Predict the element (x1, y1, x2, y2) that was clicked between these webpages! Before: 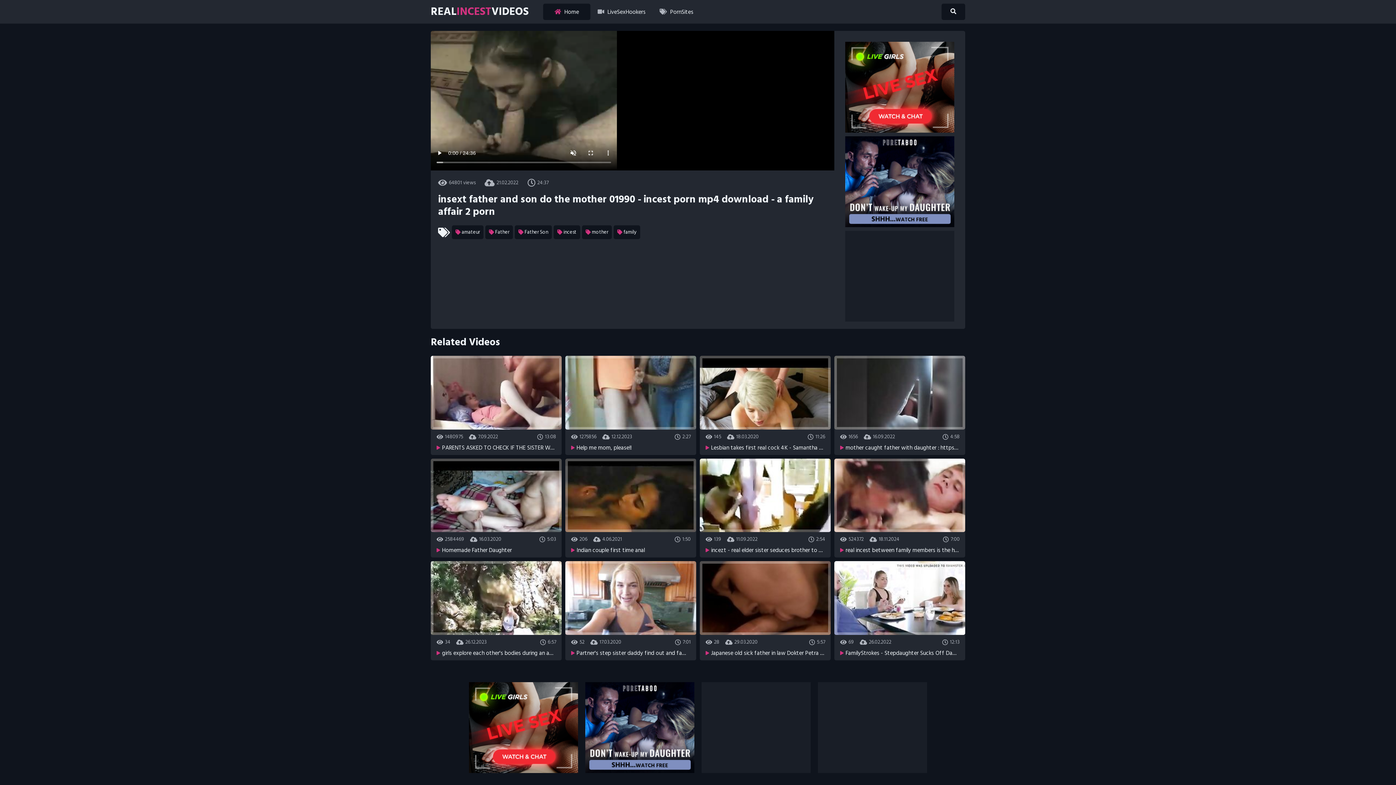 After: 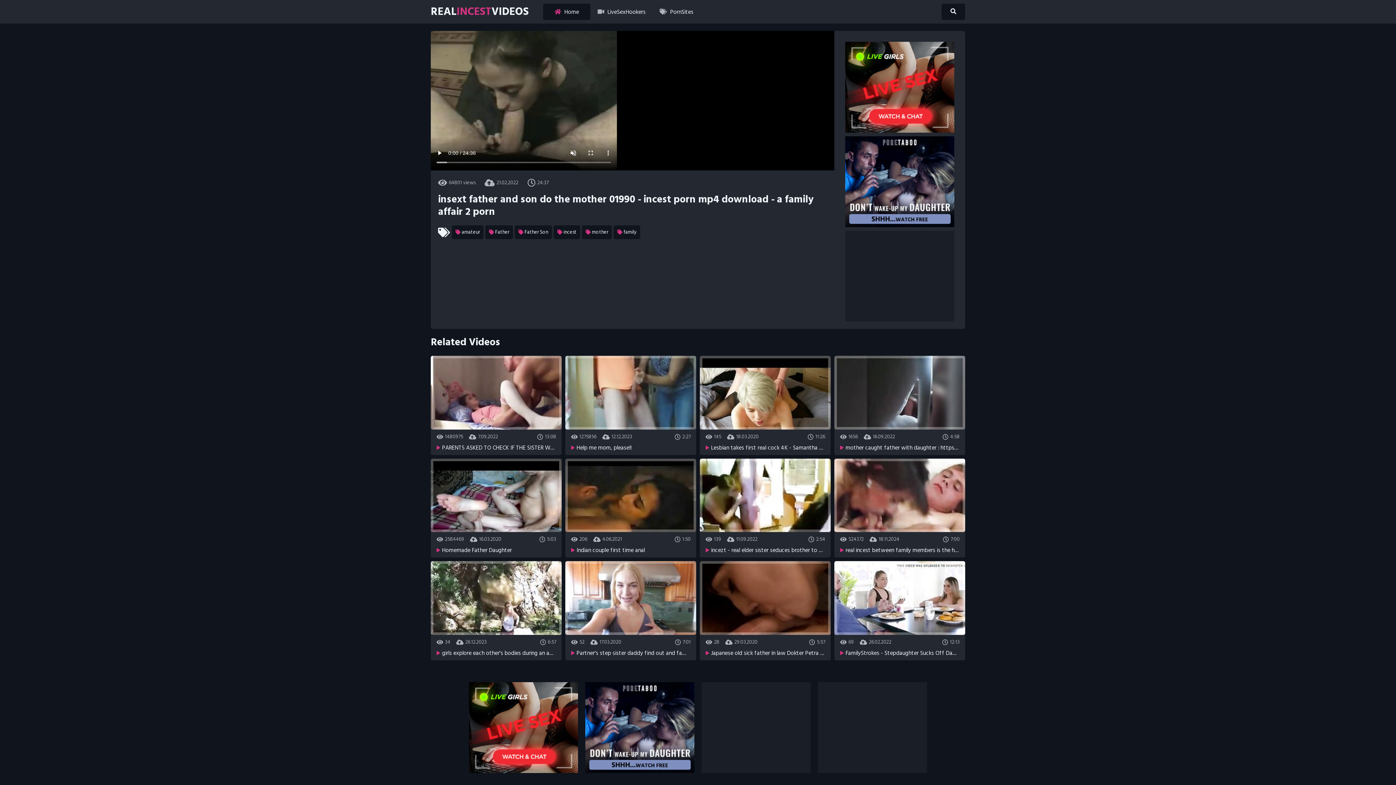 Action: bbox: (585, 682, 694, 773)